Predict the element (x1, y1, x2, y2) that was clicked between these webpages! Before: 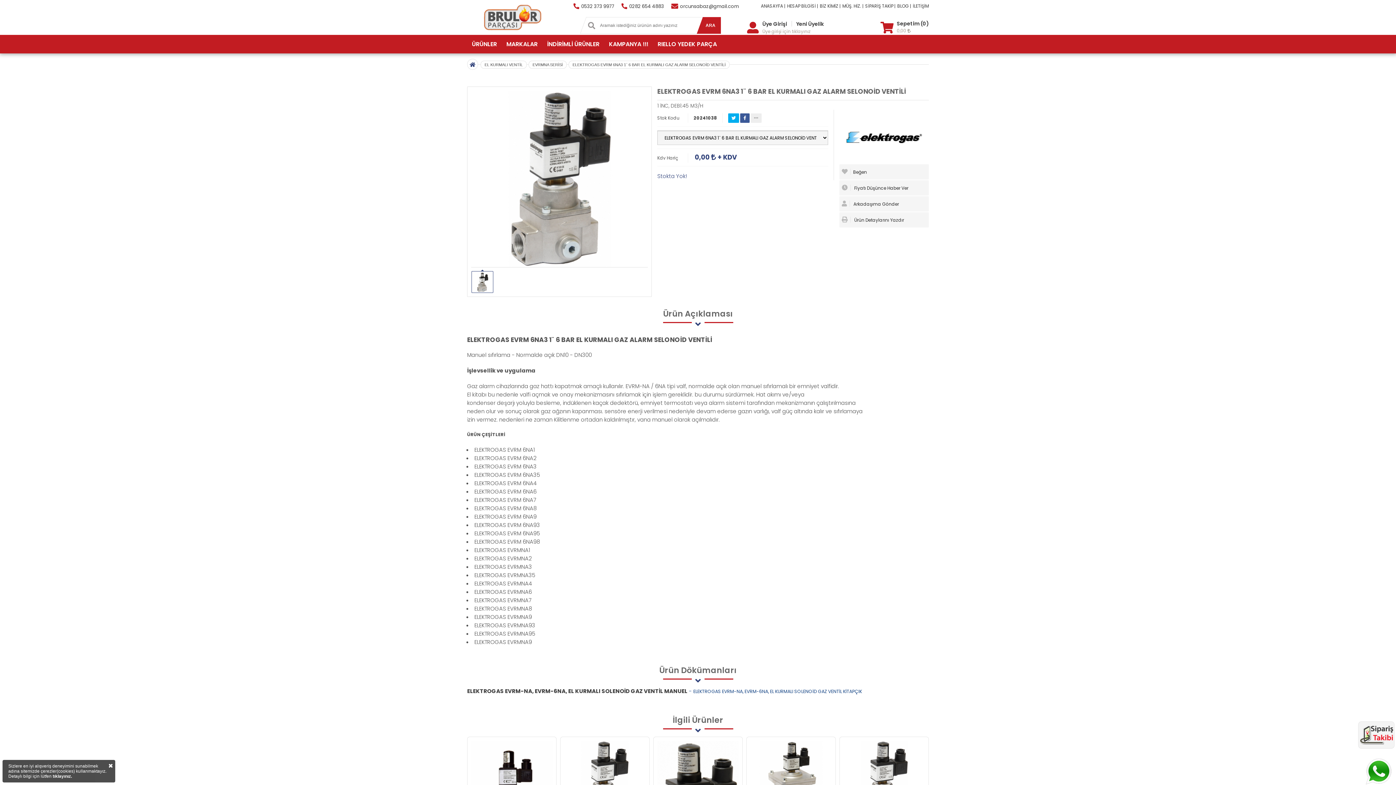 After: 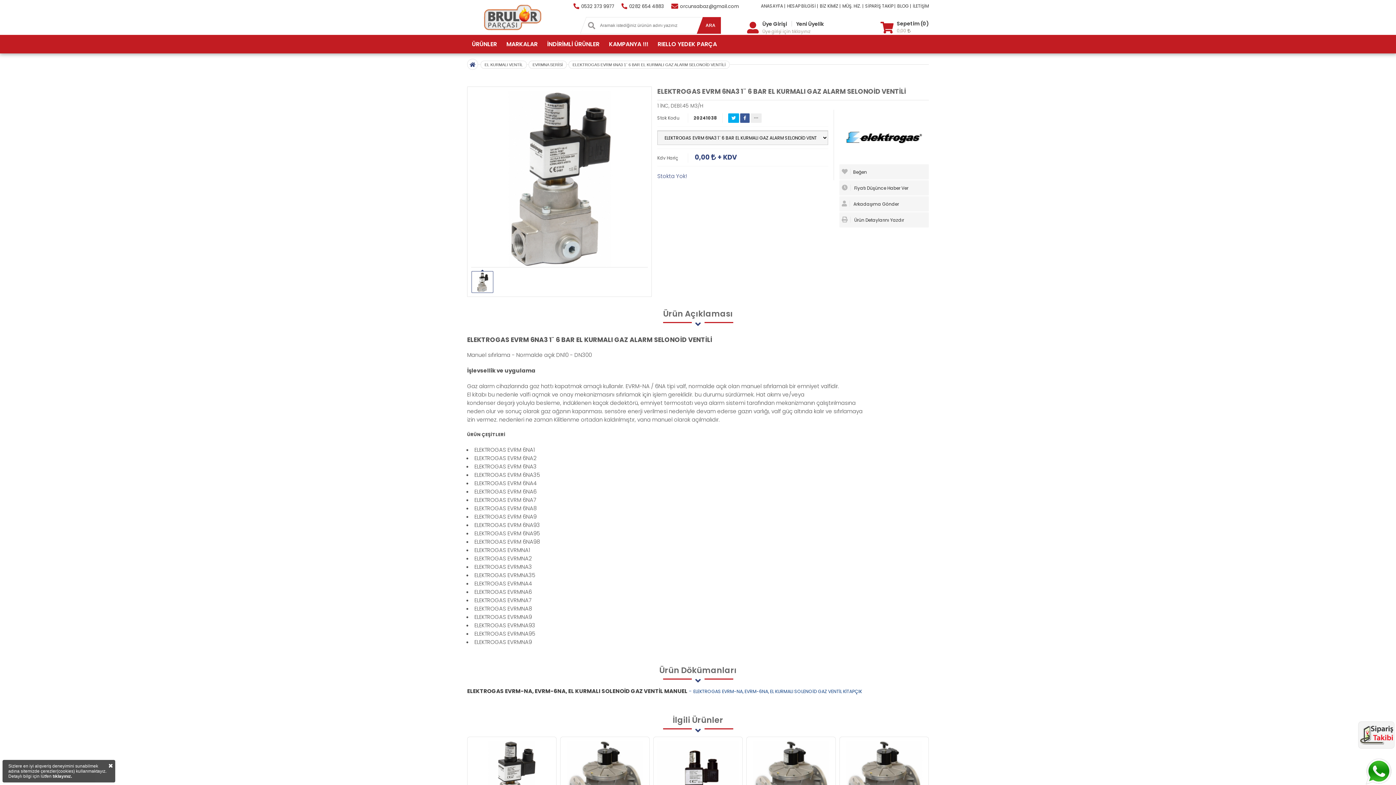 Action: bbox: (52, 774, 72, 779) label: tıklayınız.